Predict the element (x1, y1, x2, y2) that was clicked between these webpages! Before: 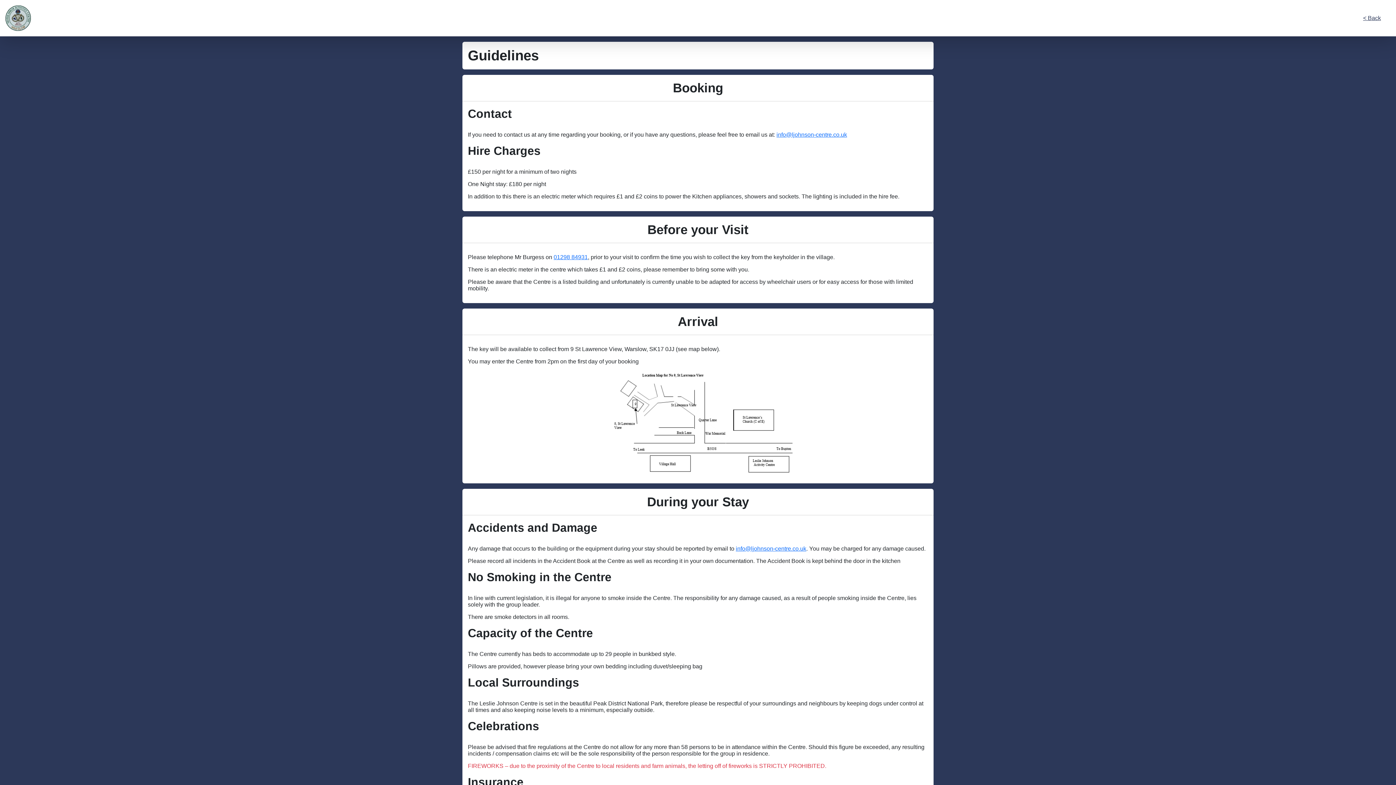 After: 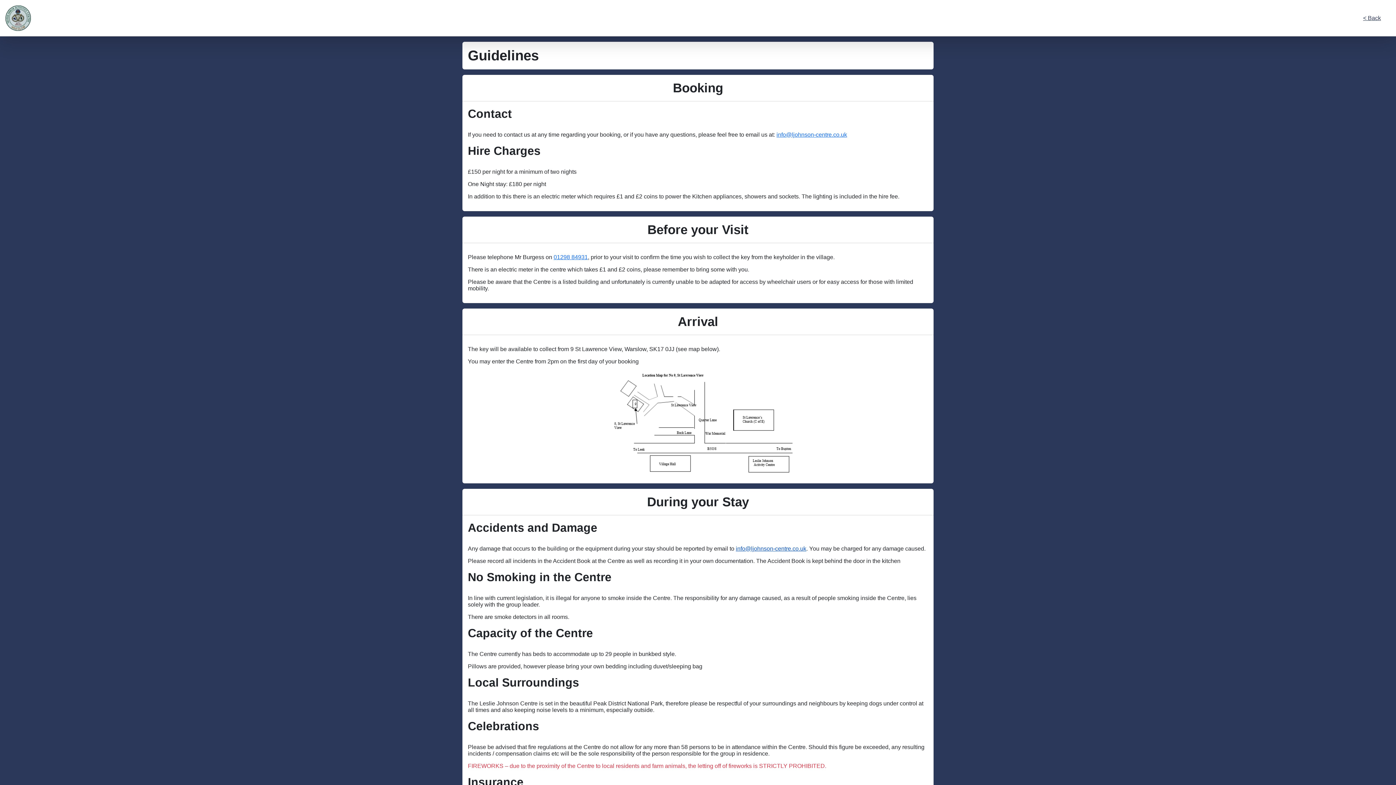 Action: label: info@ljohnson-centre.co.uk bbox: (736, 545, 806, 552)